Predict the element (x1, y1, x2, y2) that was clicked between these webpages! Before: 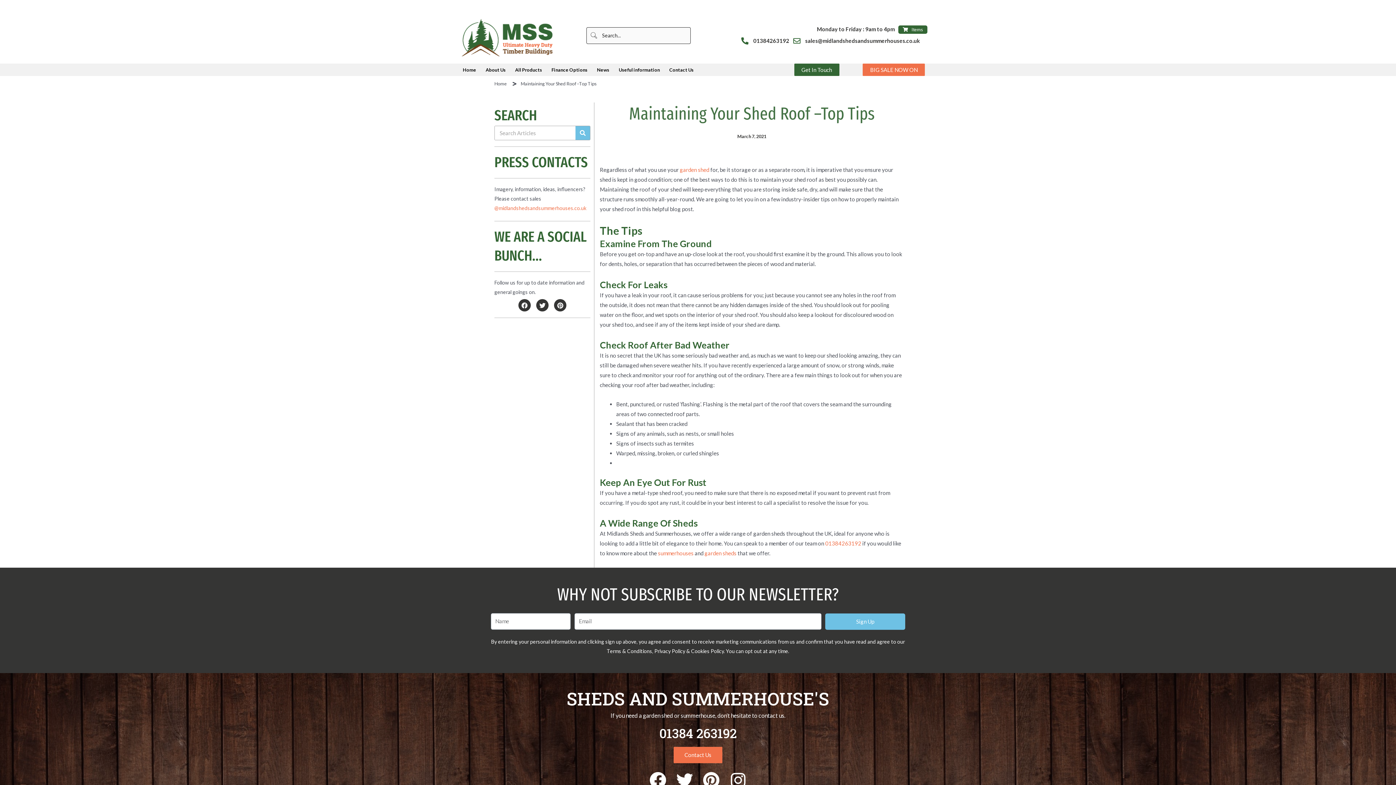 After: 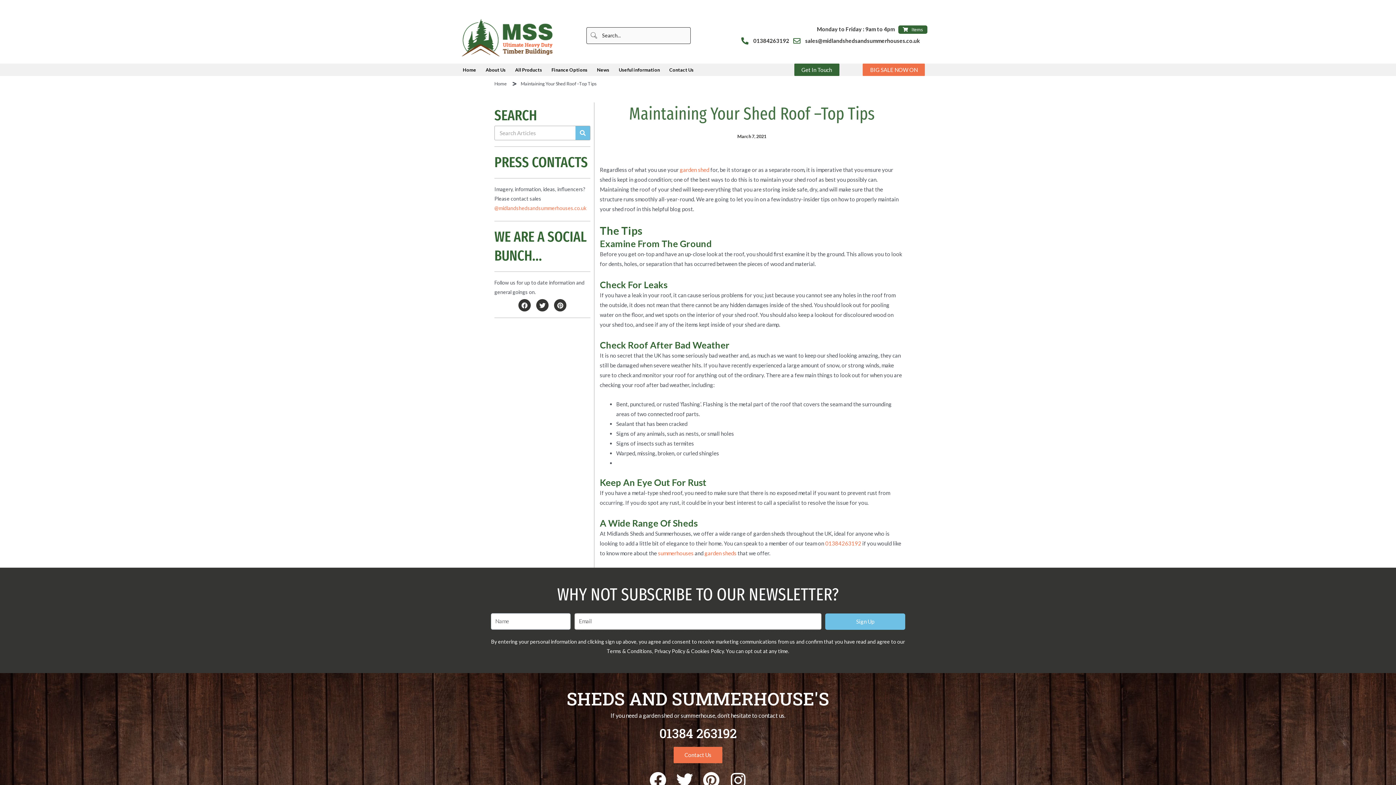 Action: label: Sign Up bbox: (825, 613, 905, 630)